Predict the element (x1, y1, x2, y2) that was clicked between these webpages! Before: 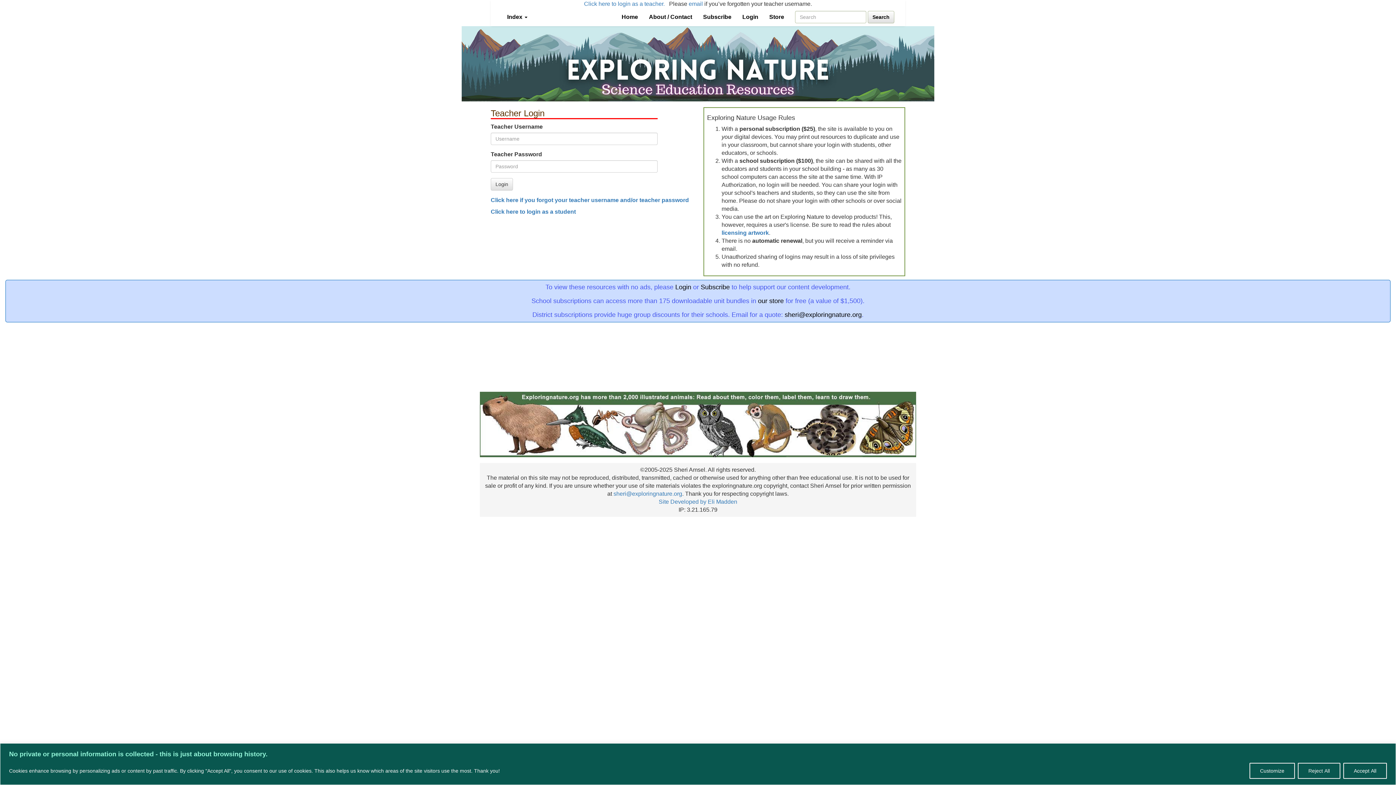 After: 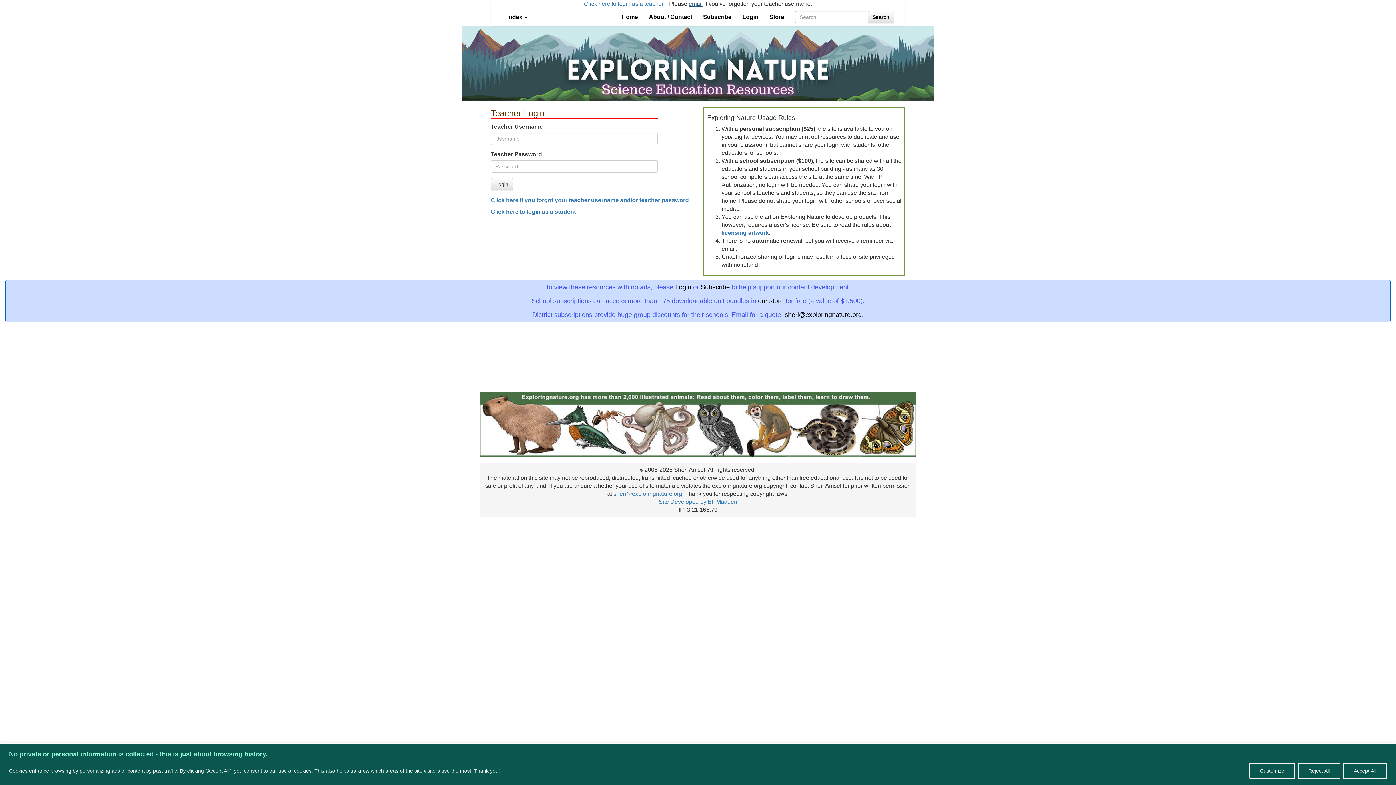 Action: label: email bbox: (688, 0, 703, 6)